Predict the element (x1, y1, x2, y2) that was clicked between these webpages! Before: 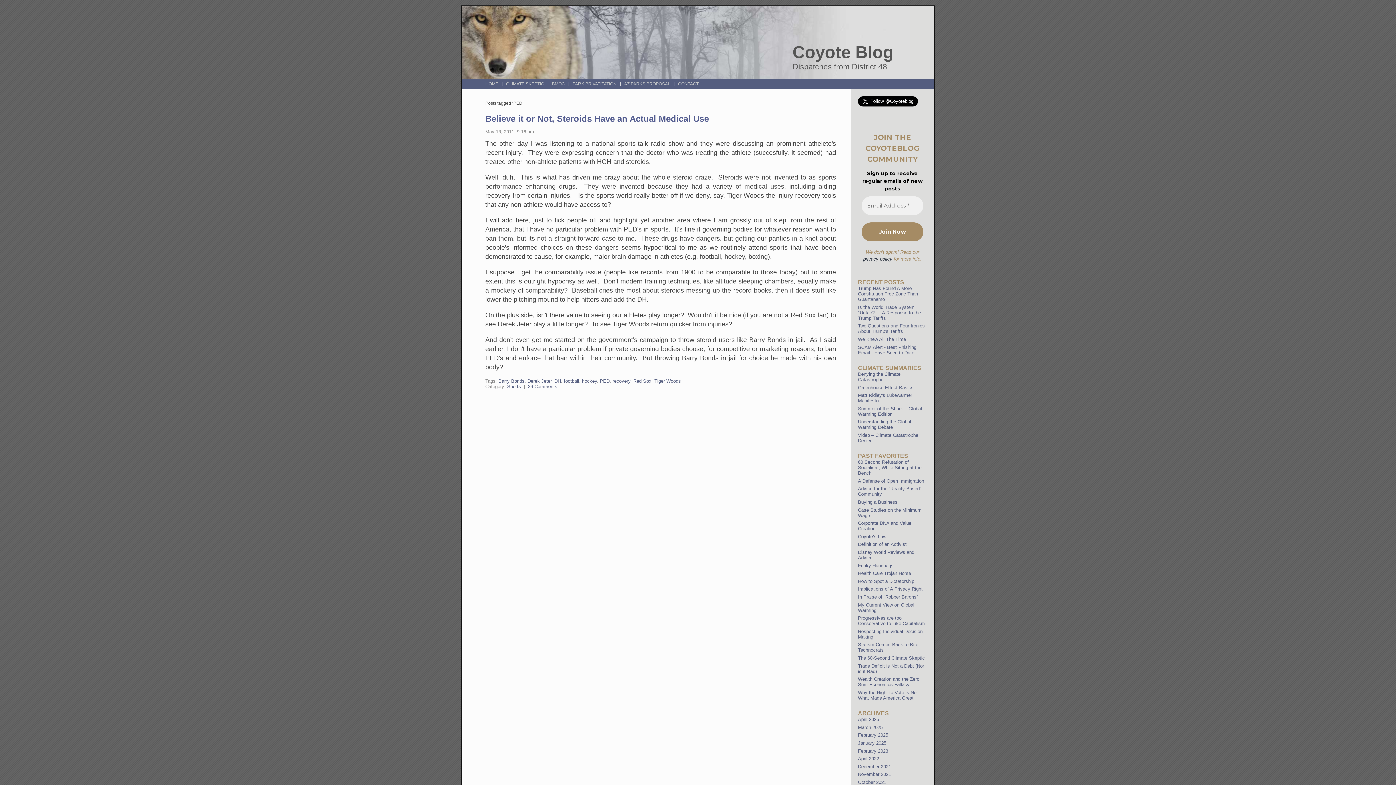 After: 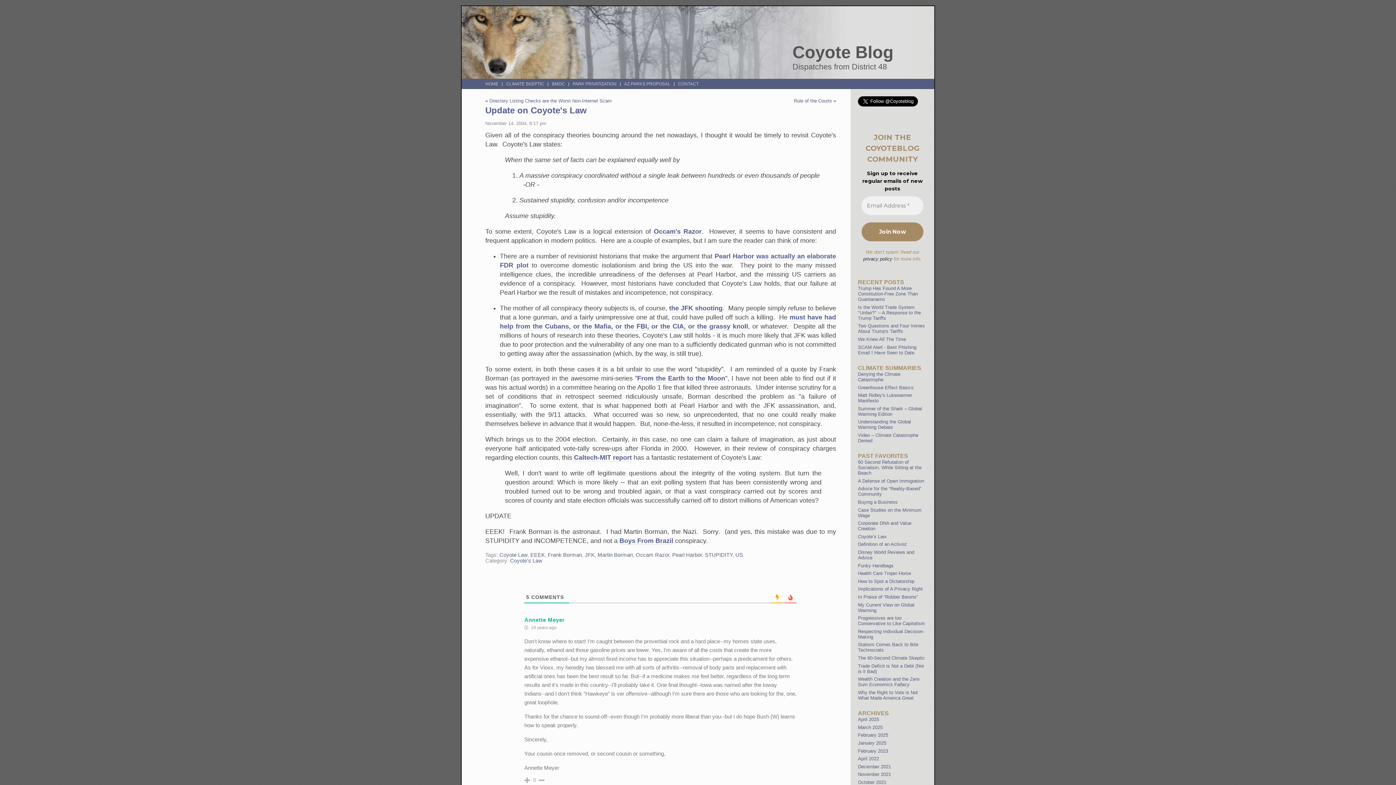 Action: label: Coyote’s Law bbox: (858, 534, 886, 539)